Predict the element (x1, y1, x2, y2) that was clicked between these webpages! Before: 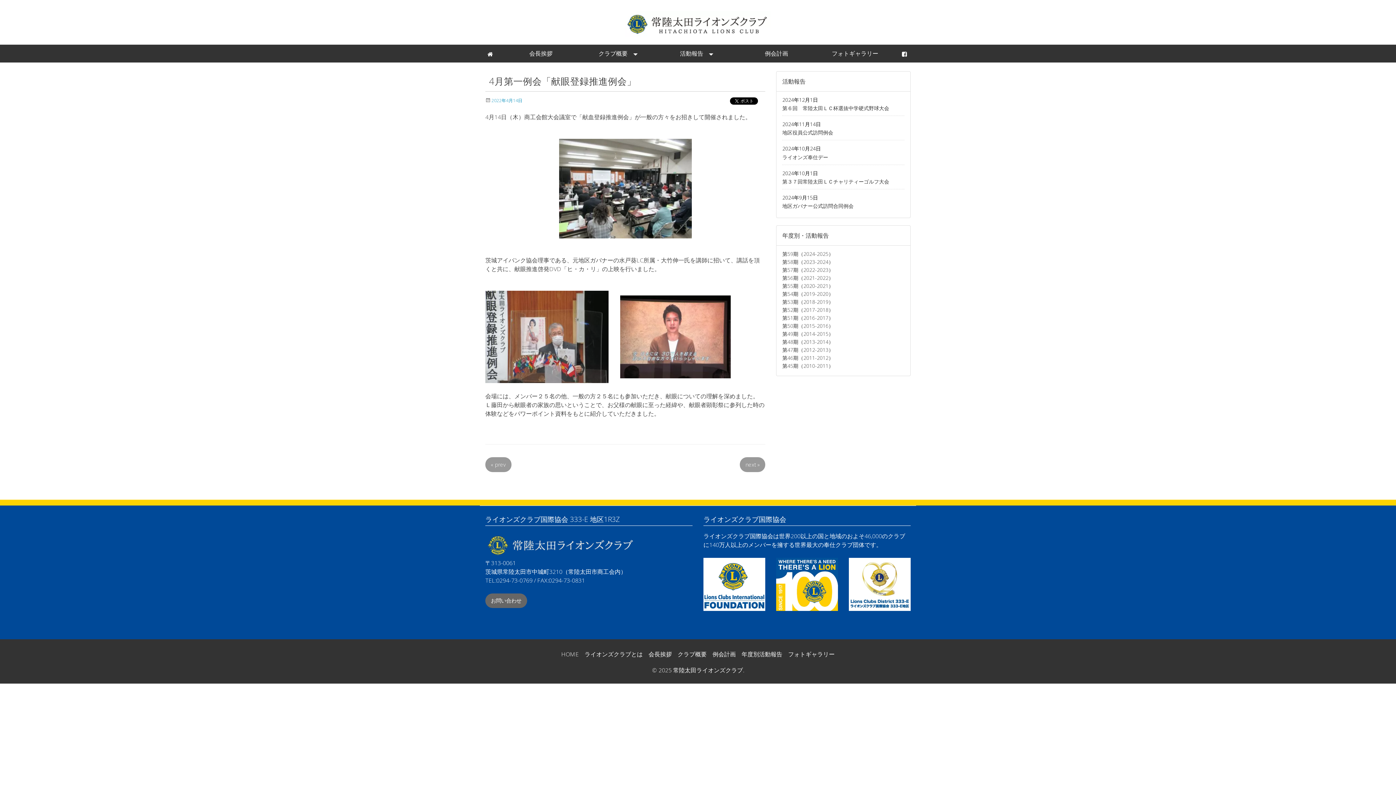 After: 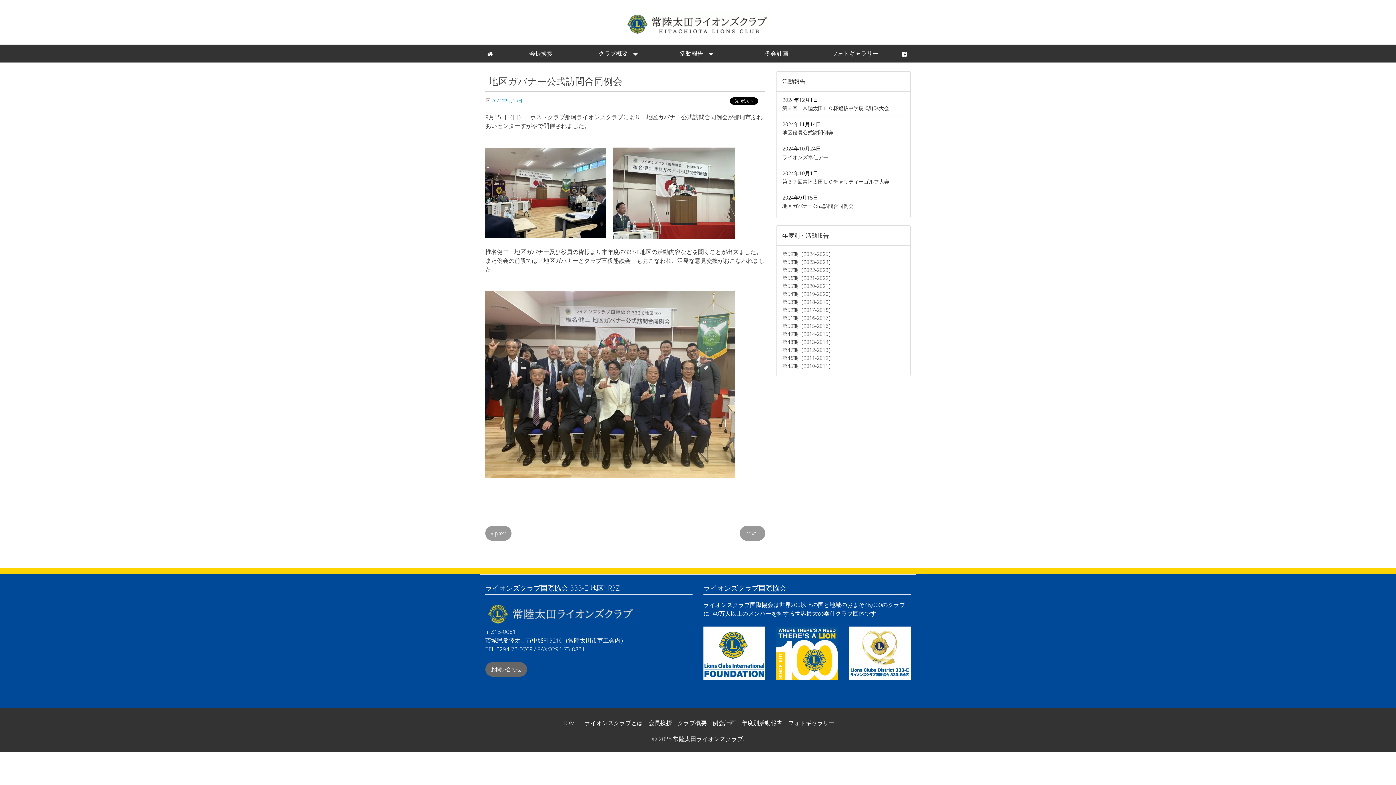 Action: bbox: (782, 194, 904, 212) label: 2024年9月15日
地区ガバナー公式訪問合同例会